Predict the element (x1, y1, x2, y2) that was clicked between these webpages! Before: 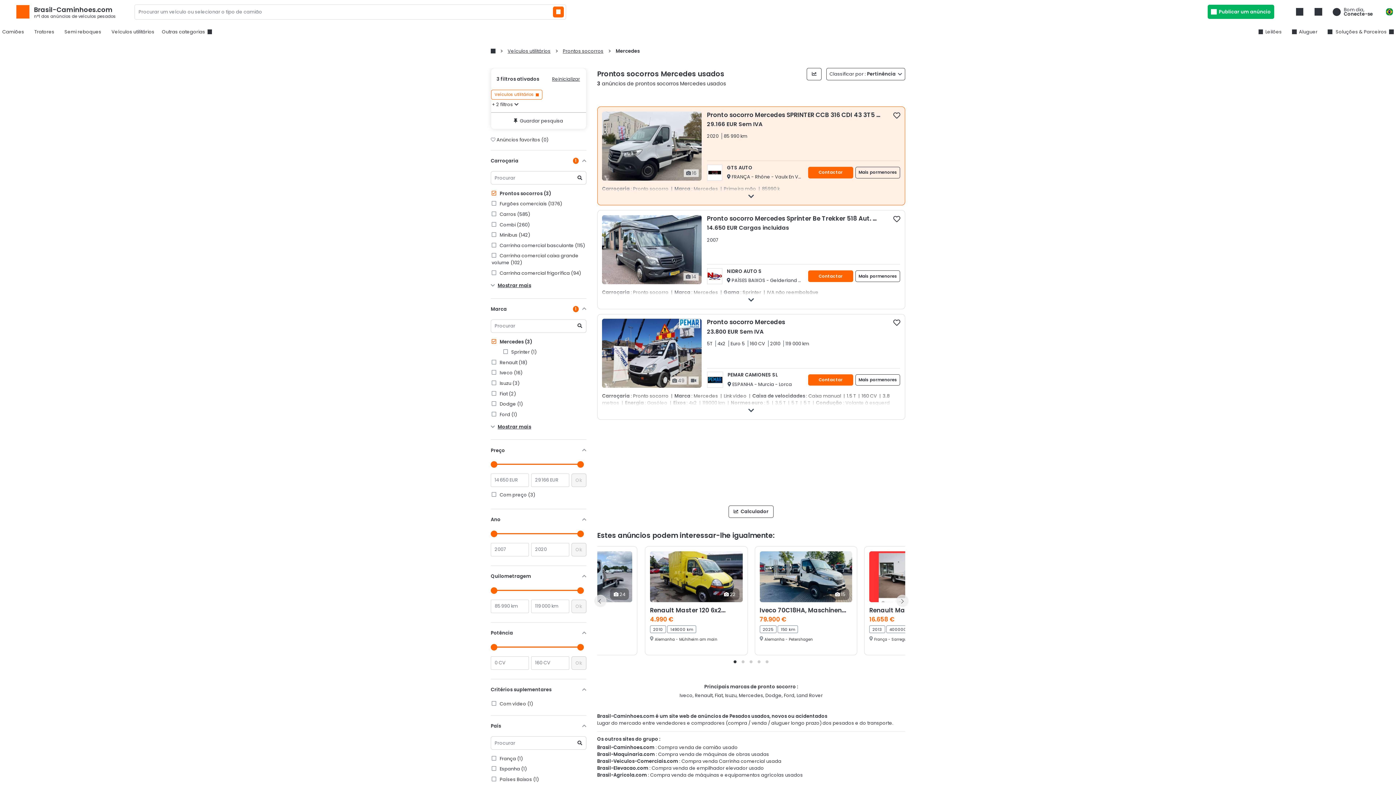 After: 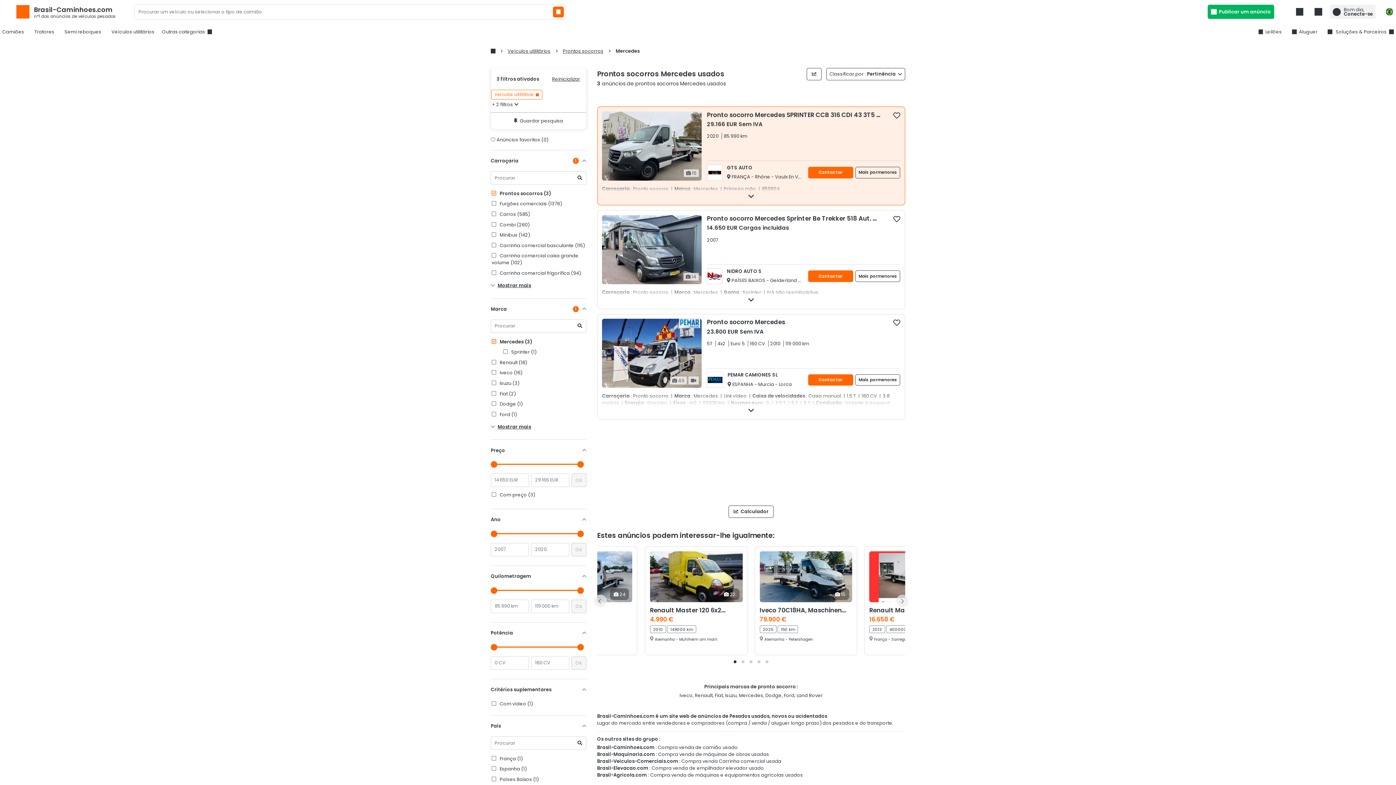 Action: label: connect bbox: (1330, 4, 1376, 19)